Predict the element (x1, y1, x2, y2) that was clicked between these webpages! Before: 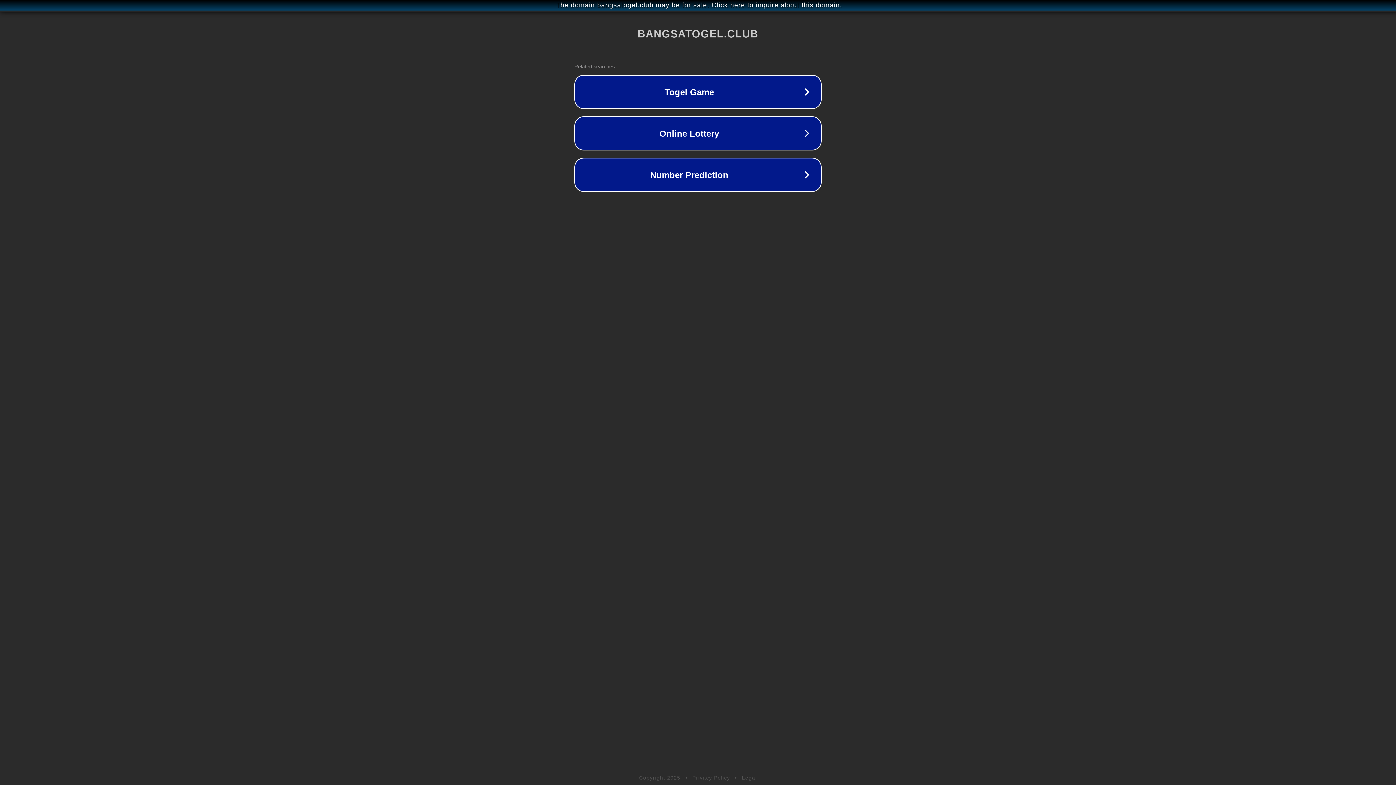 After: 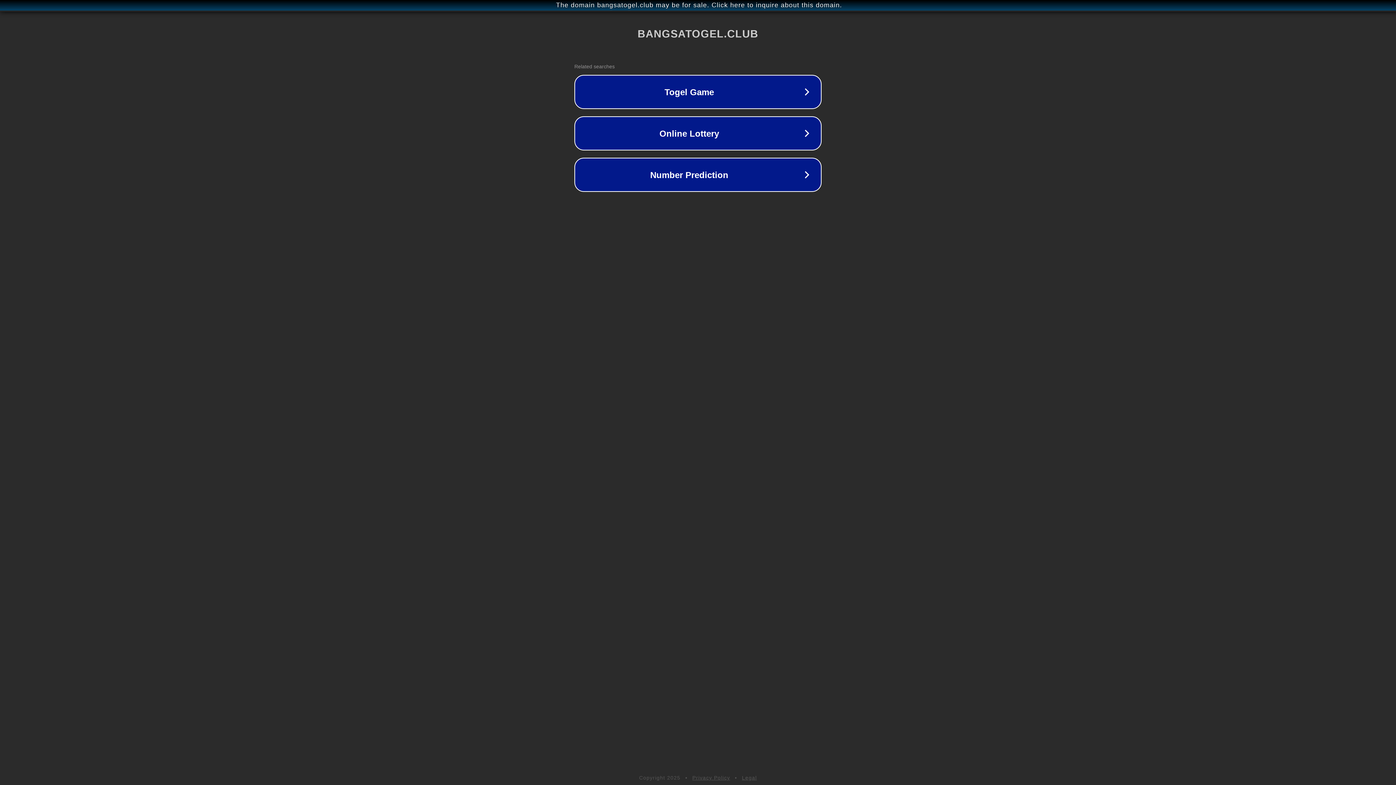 Action: label: Legal bbox: (742, 775, 757, 781)